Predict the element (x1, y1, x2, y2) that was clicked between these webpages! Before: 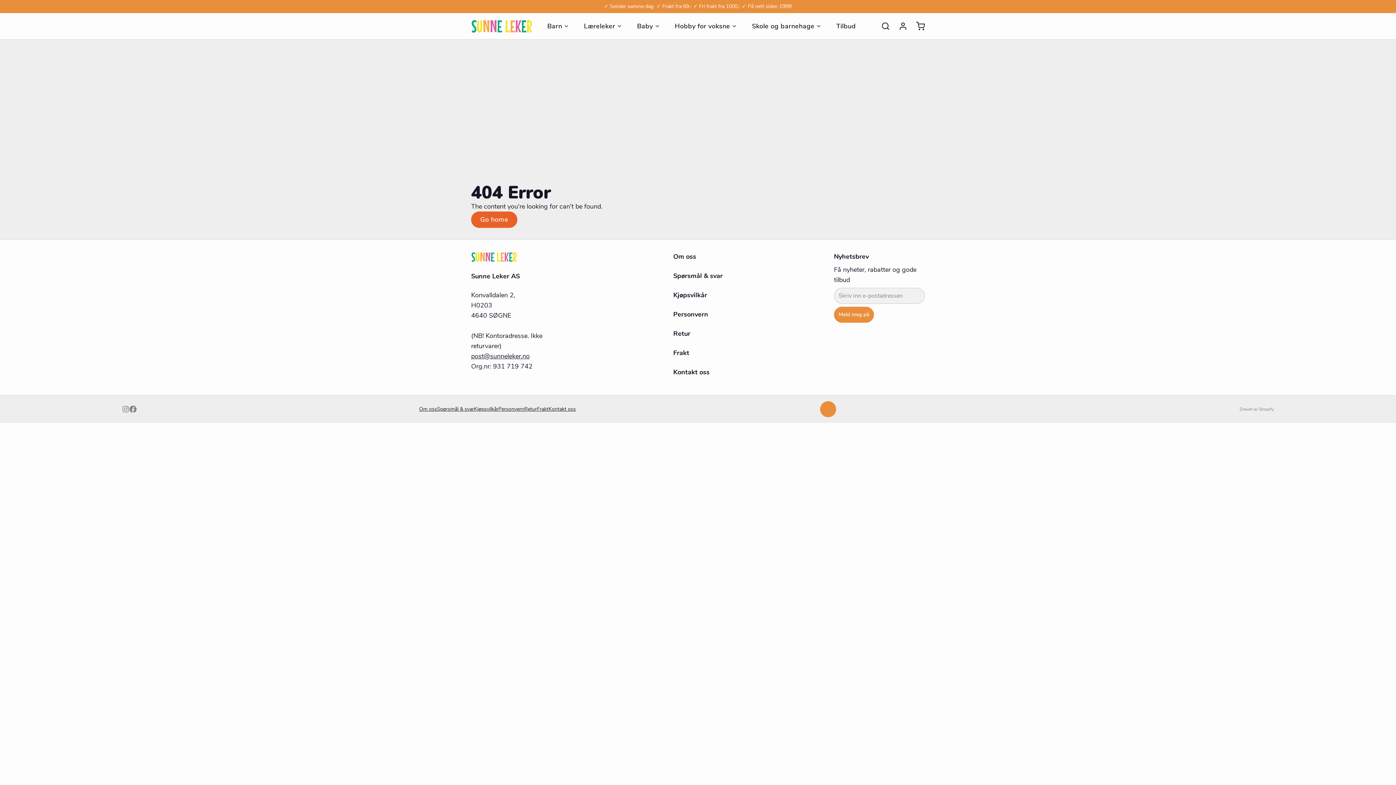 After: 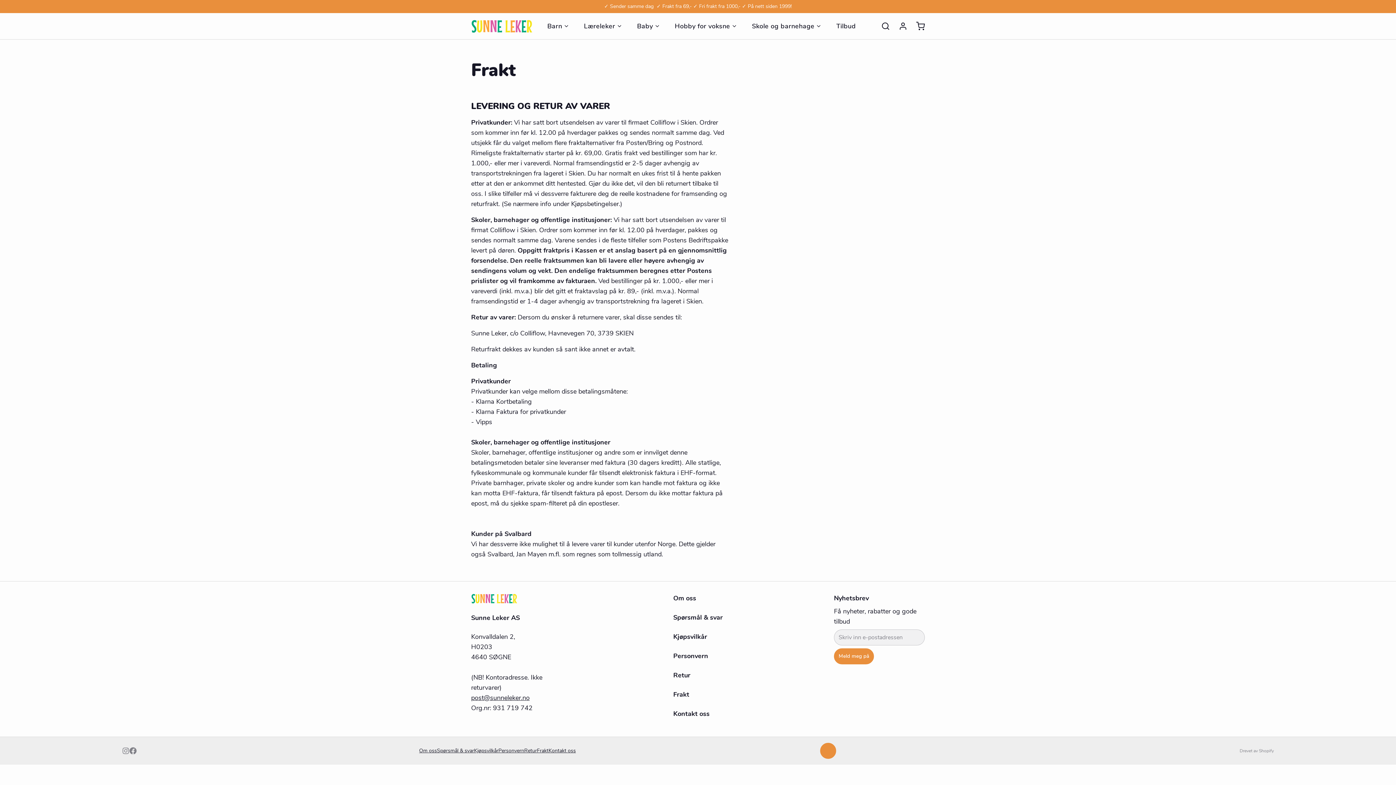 Action: bbox: (537, 405, 548, 413) label: Frakt